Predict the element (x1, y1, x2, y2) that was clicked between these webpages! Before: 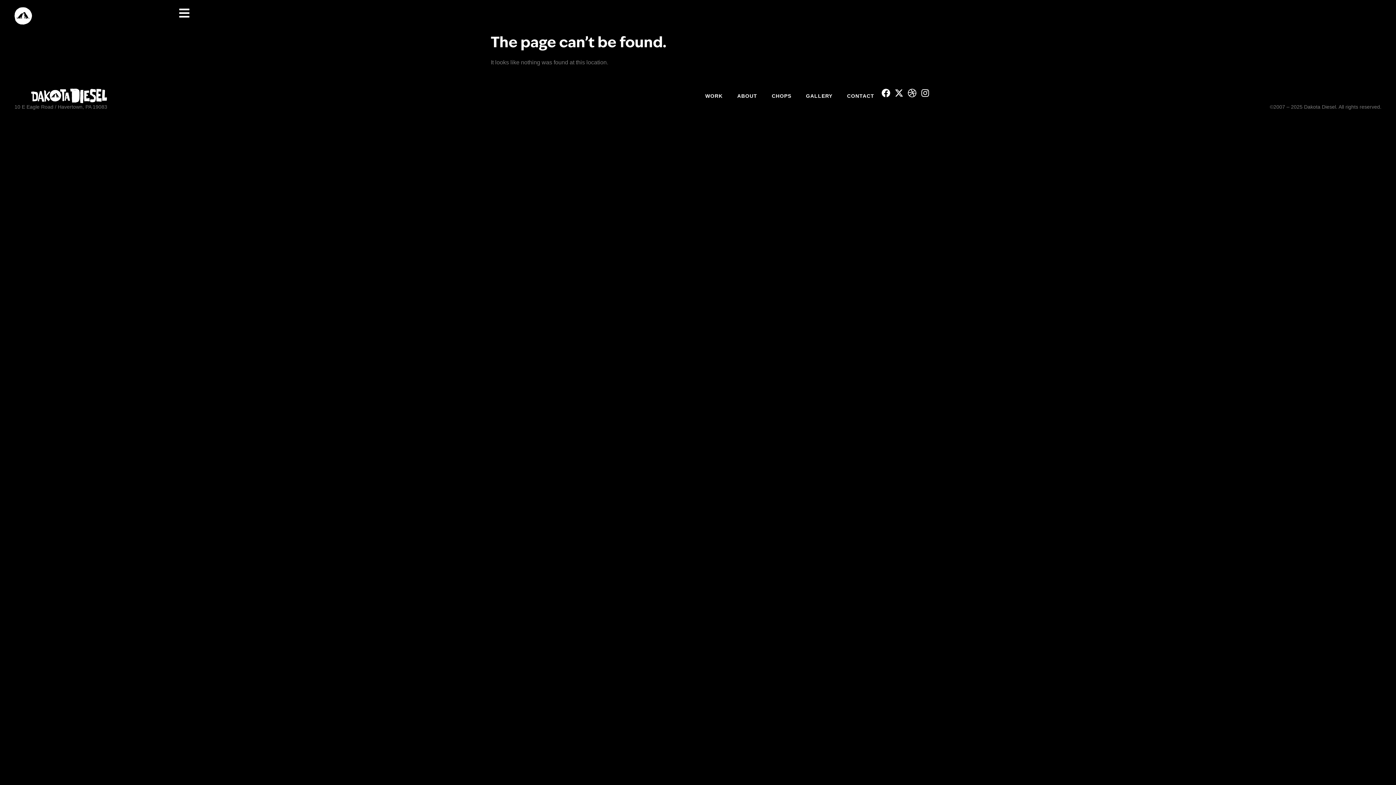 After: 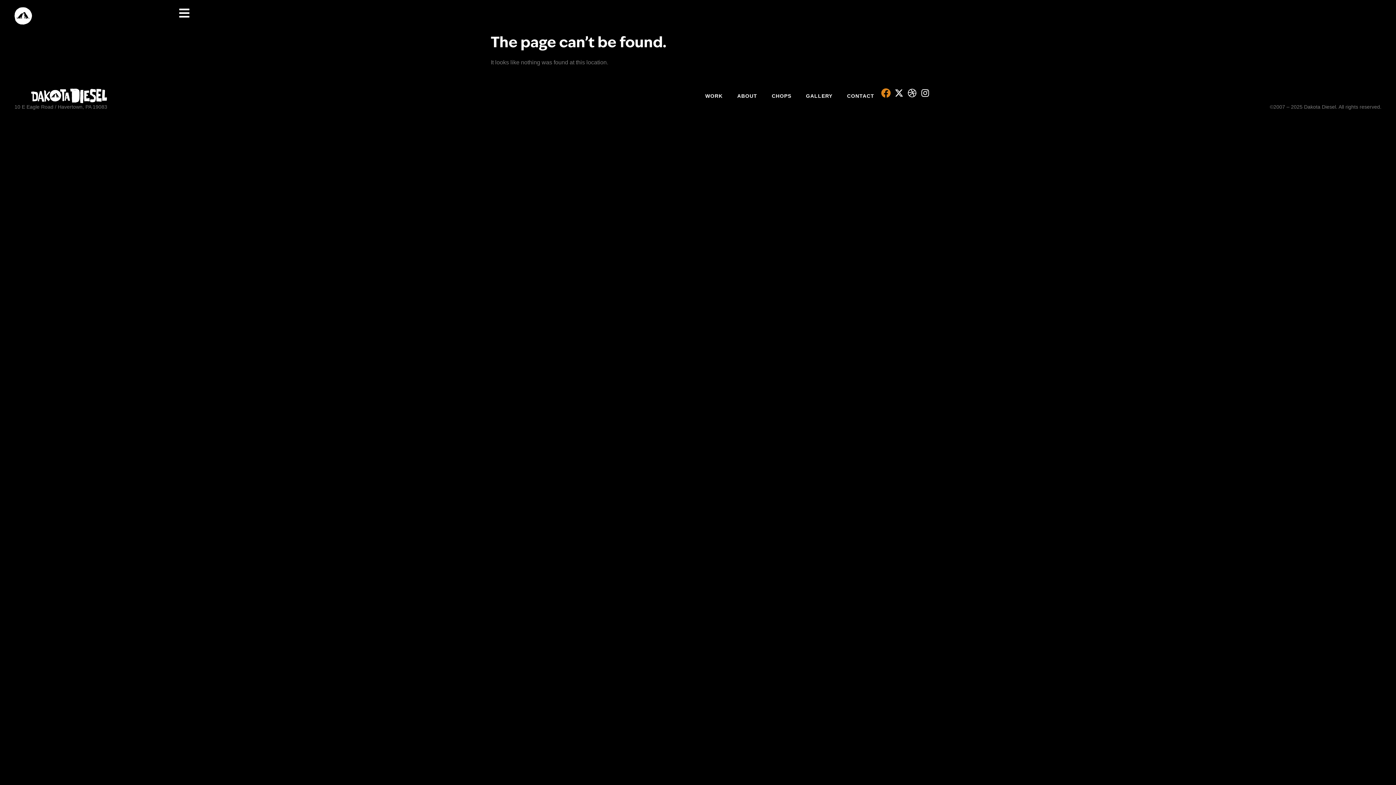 Action: label: Facebook bbox: (881, 88, 890, 97)